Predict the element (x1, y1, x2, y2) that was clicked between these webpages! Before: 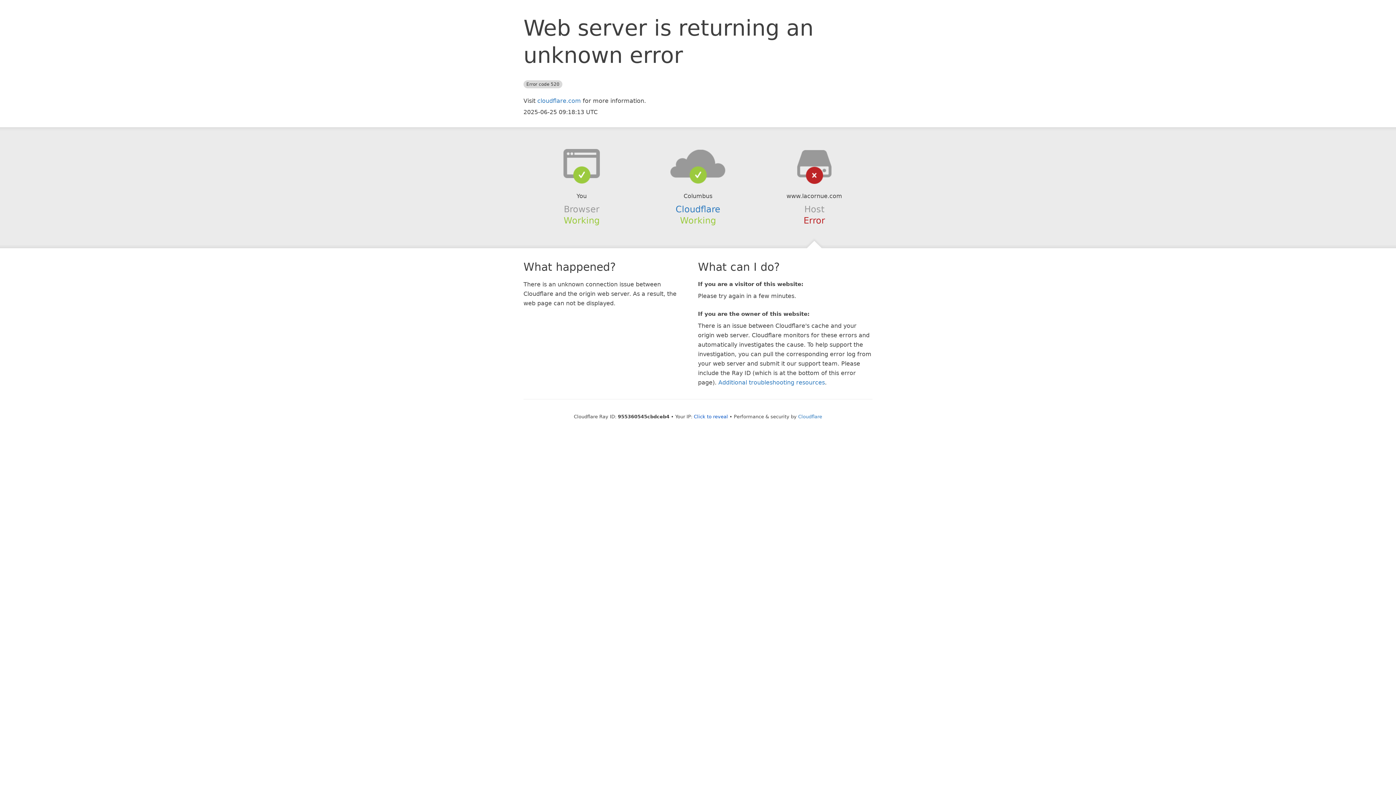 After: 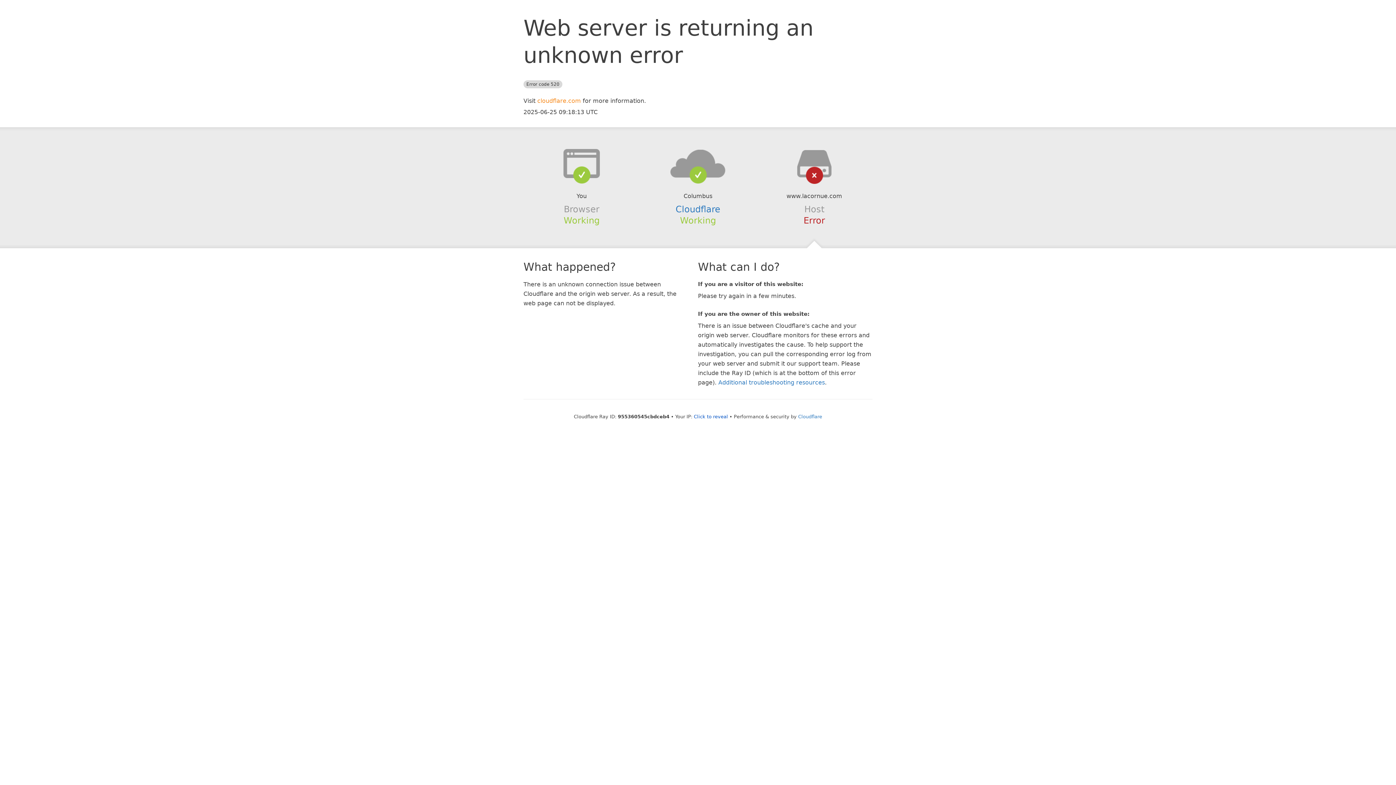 Action: bbox: (537, 97, 581, 104) label: cloudflare.com